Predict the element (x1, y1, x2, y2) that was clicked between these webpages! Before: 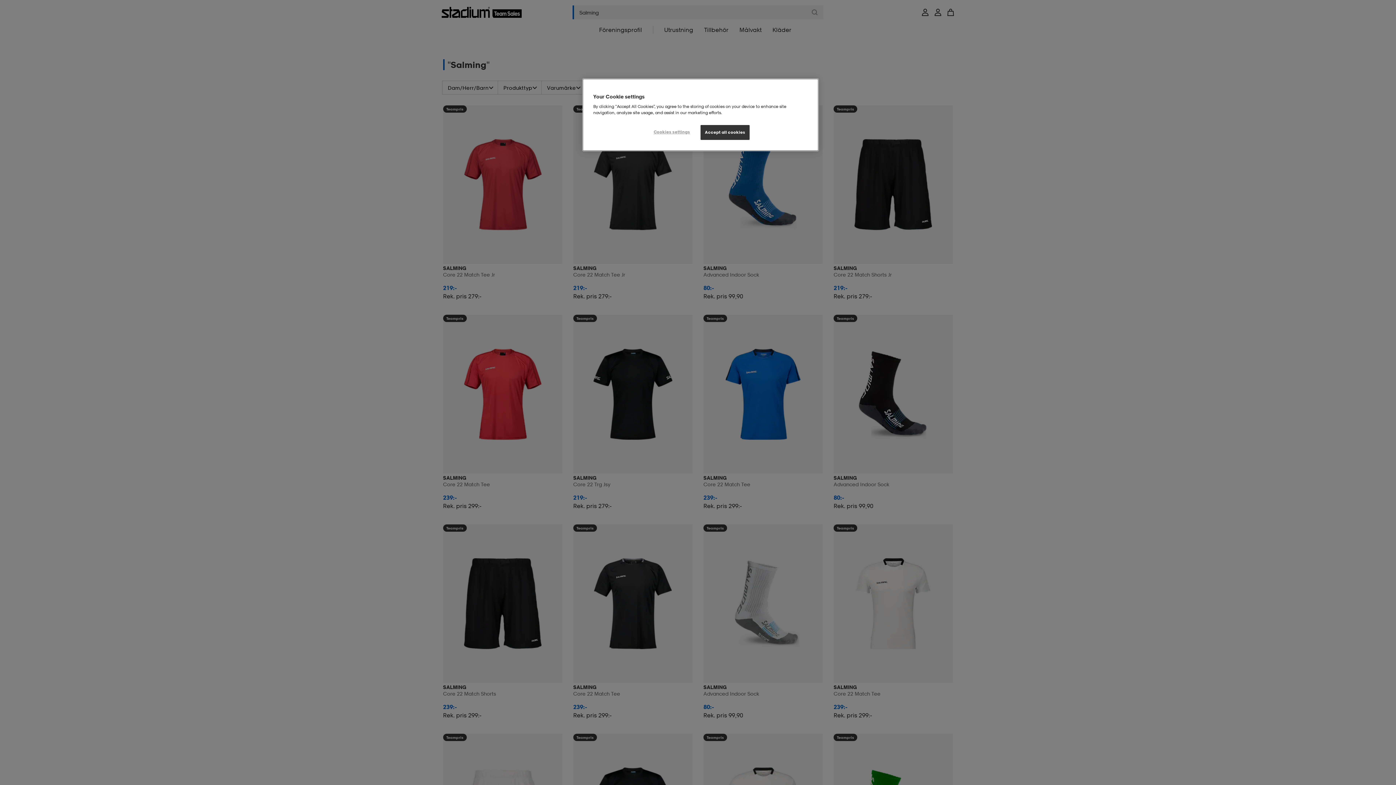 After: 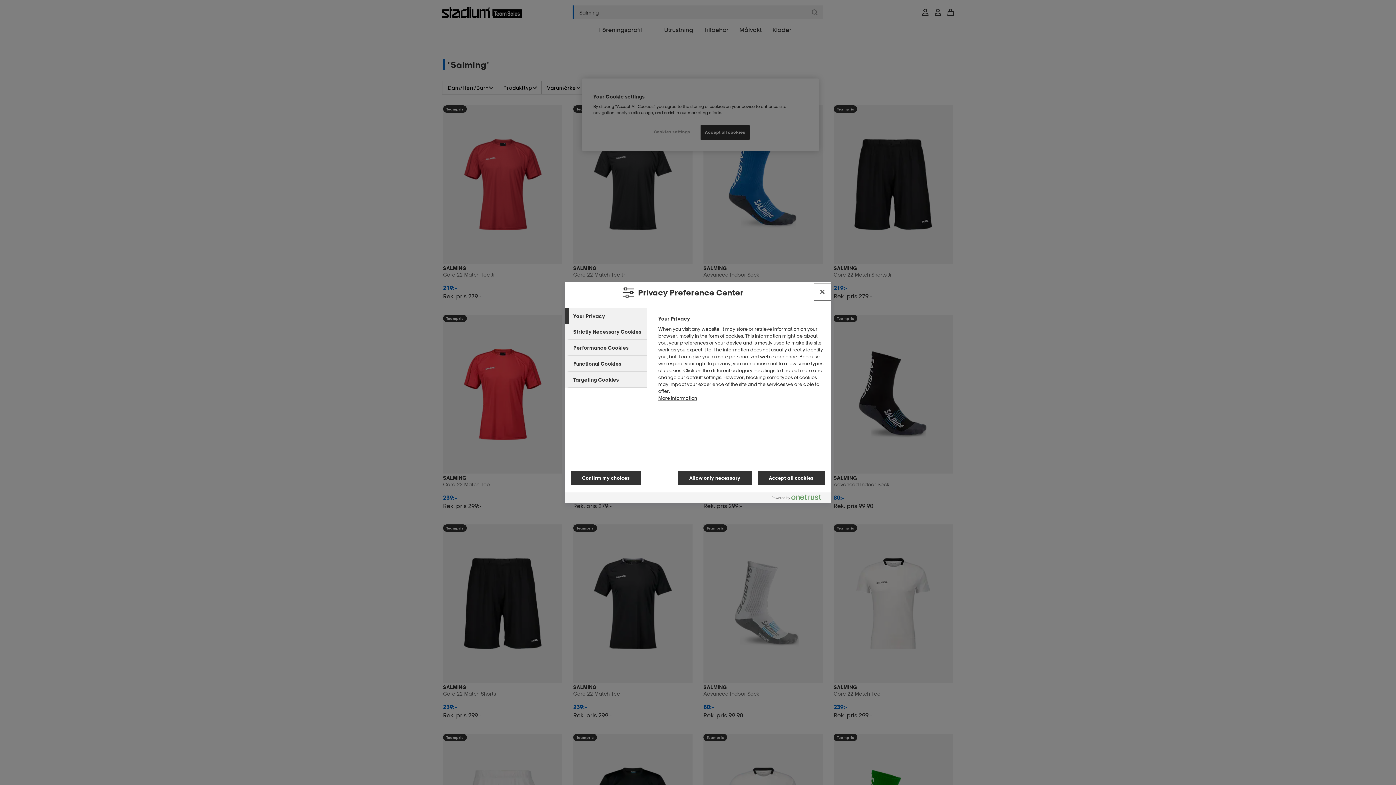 Action: label: Cookies settings bbox: (647, 125, 696, 139)